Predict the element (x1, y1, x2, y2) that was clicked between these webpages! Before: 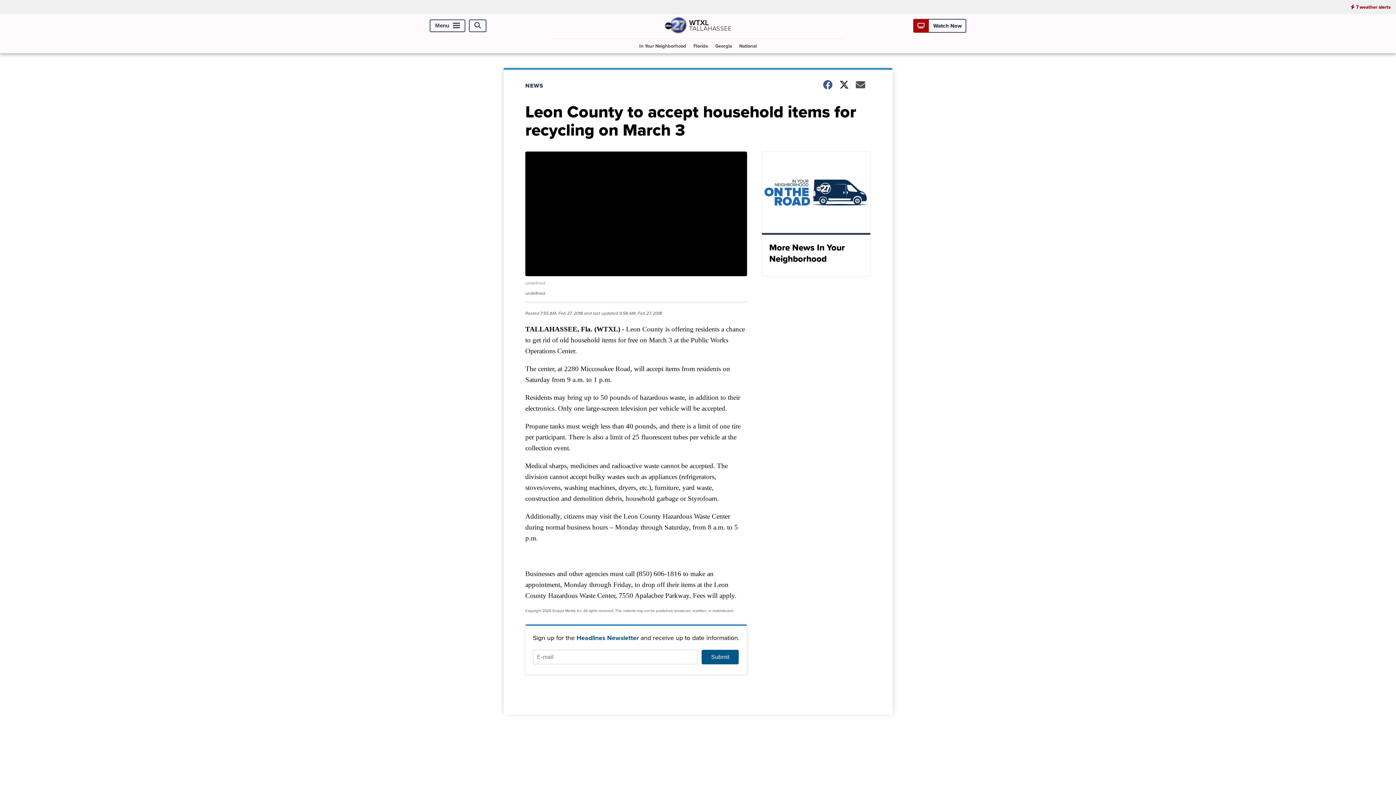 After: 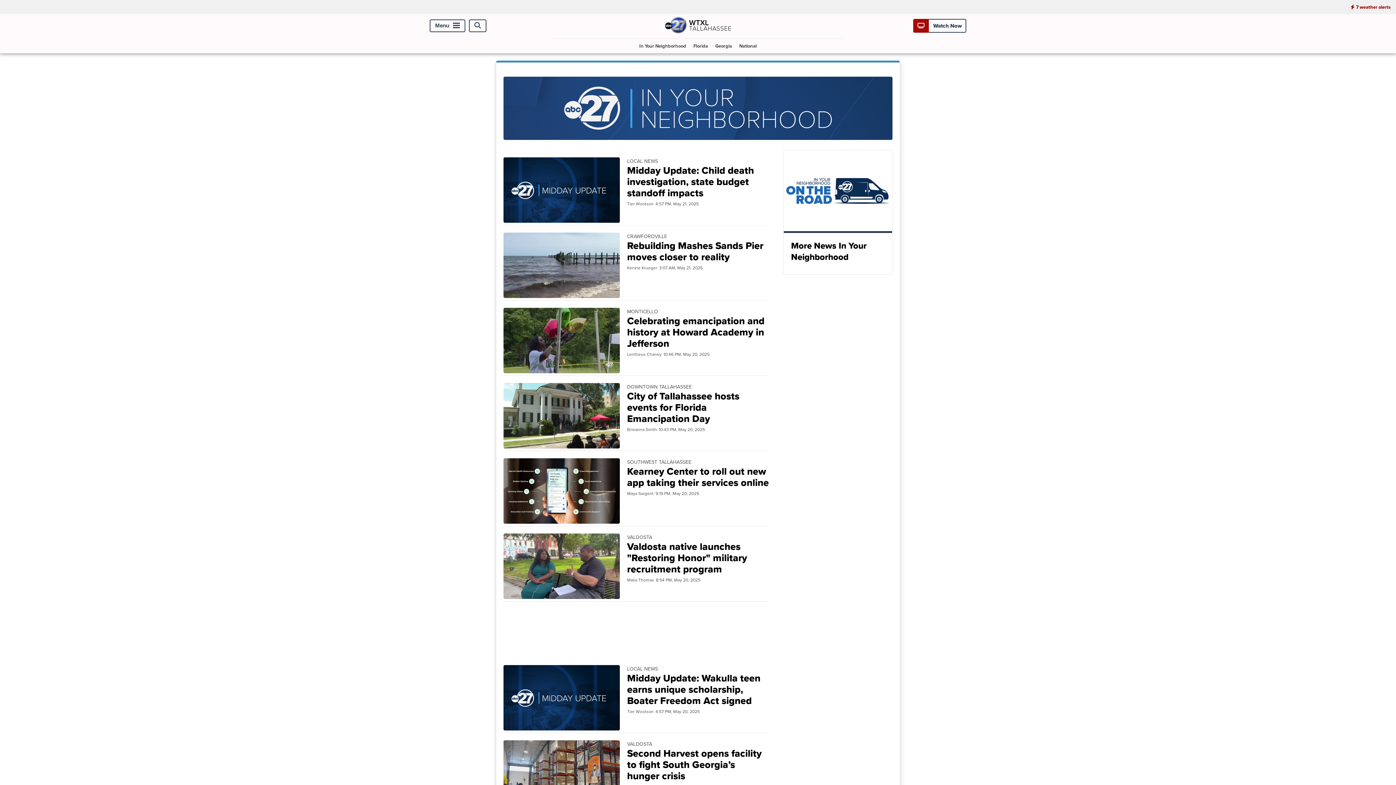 Action: bbox: (636, 38, 689, 53) label: In Your Neighborhood